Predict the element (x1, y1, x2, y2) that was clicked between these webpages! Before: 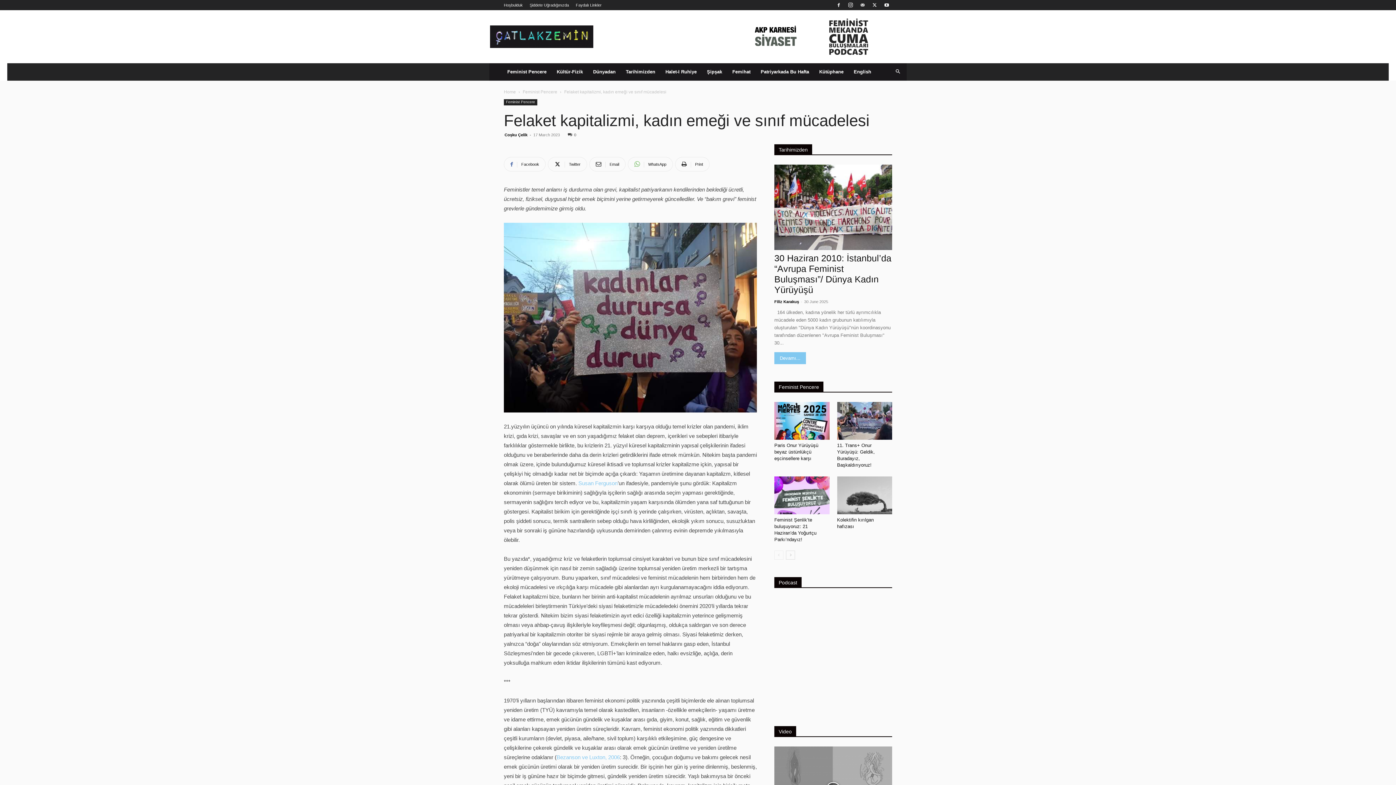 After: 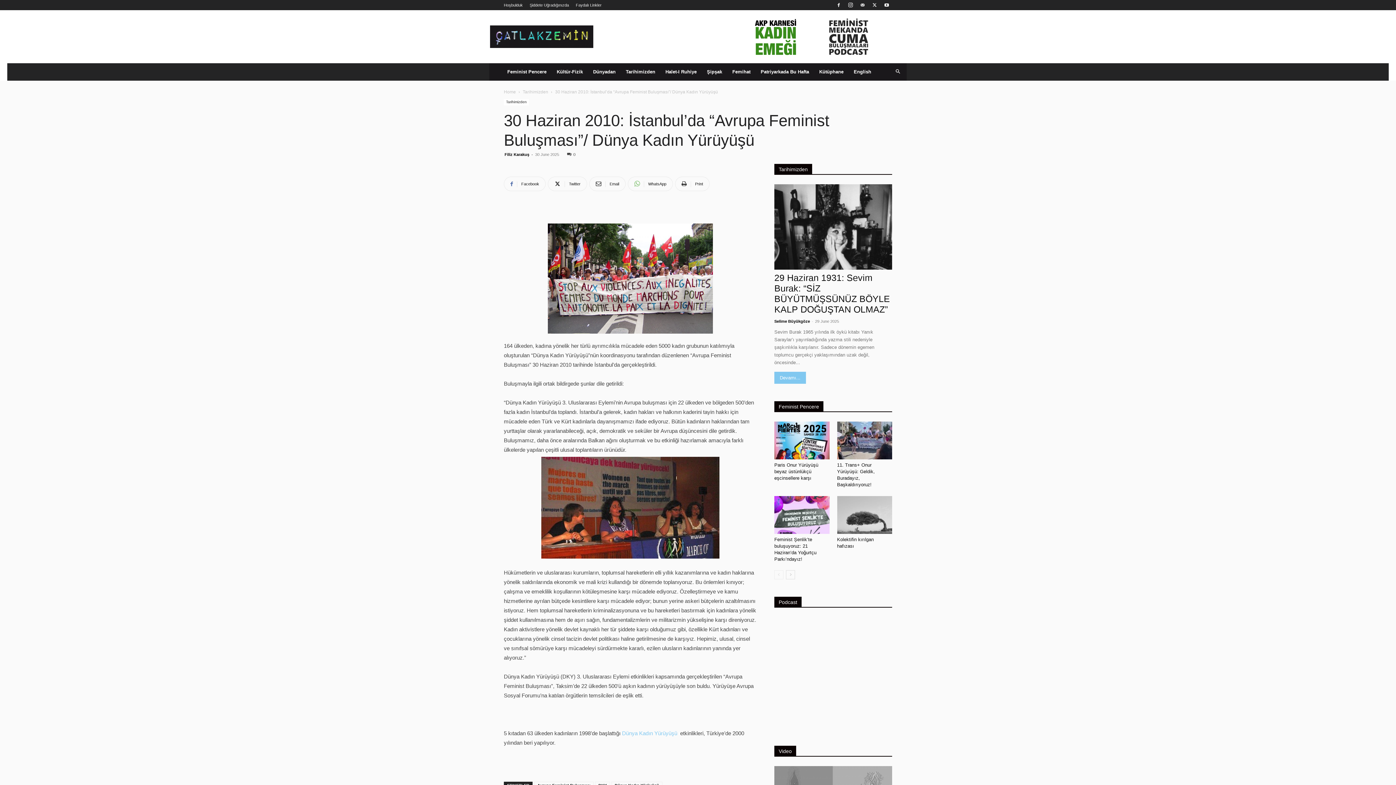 Action: bbox: (774, 352, 806, 364) label: Devamı...